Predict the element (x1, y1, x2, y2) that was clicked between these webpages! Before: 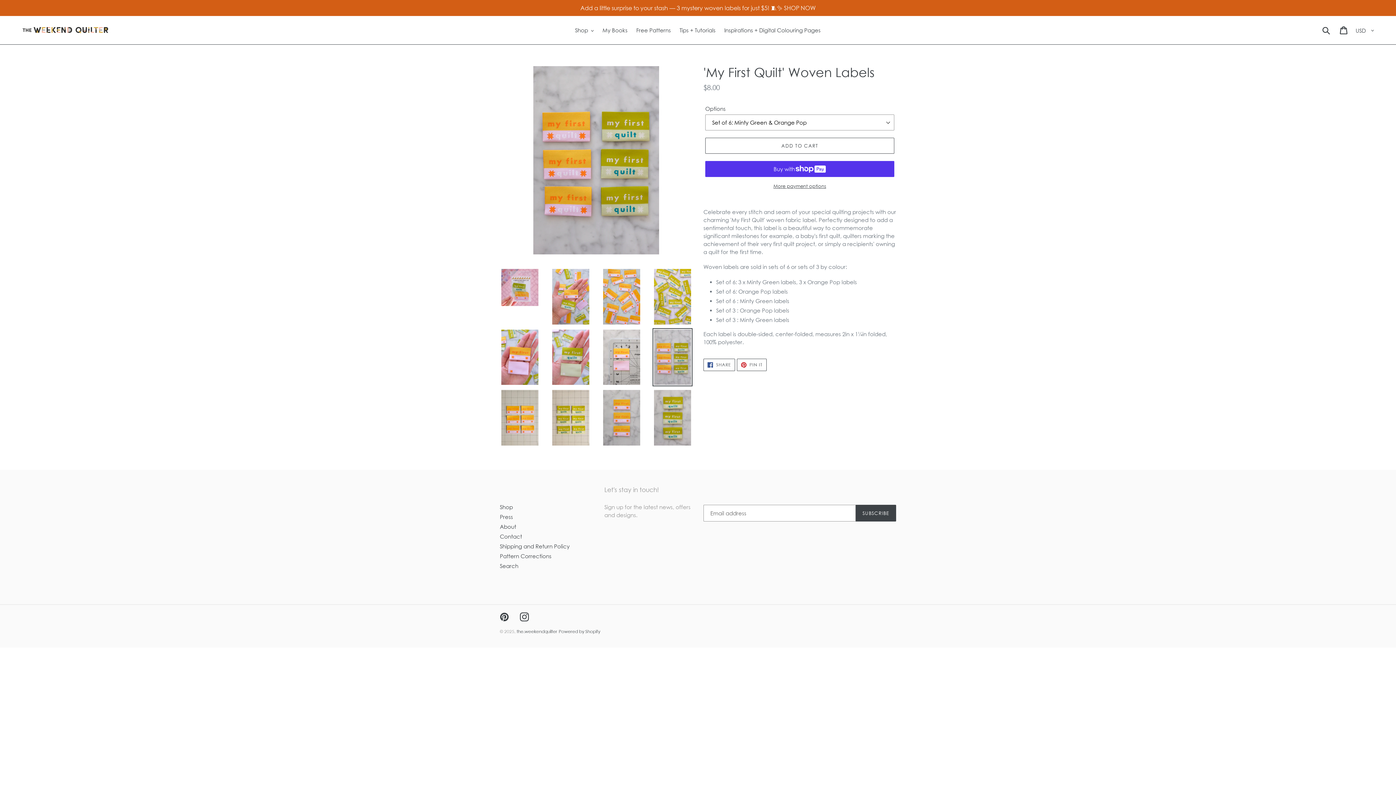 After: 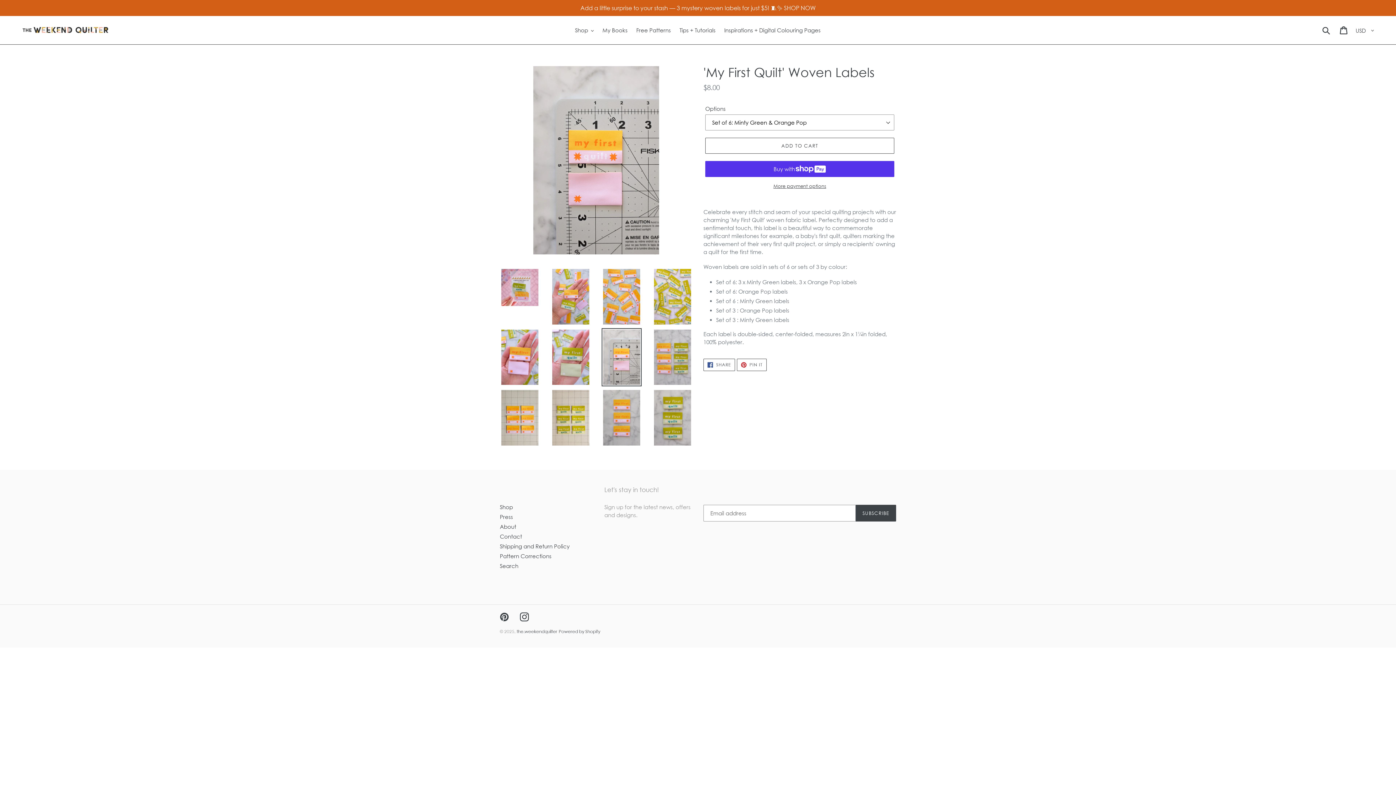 Action: bbox: (601, 328, 641, 386)